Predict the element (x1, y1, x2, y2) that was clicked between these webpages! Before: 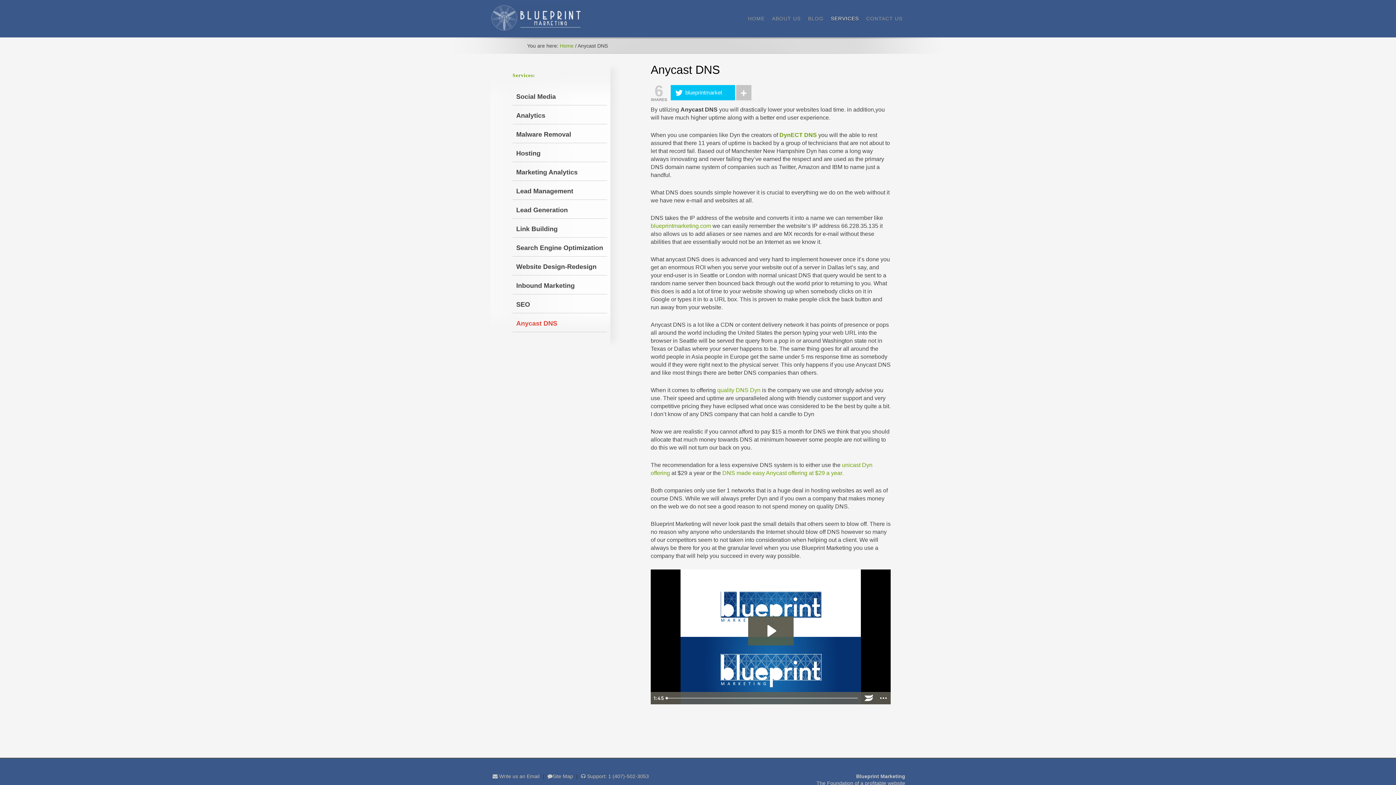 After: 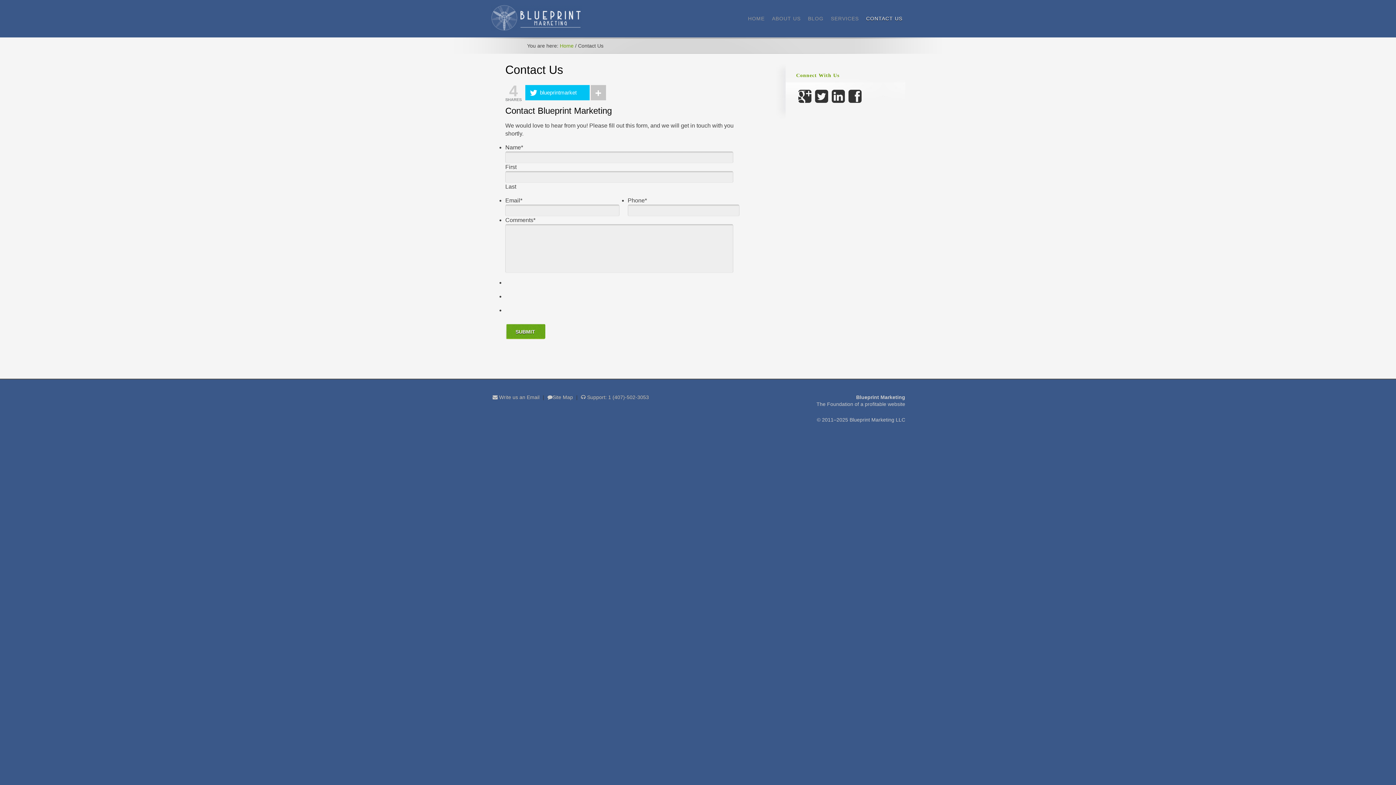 Action: bbox: (863, 11, 905, 25) label: CONTACT US